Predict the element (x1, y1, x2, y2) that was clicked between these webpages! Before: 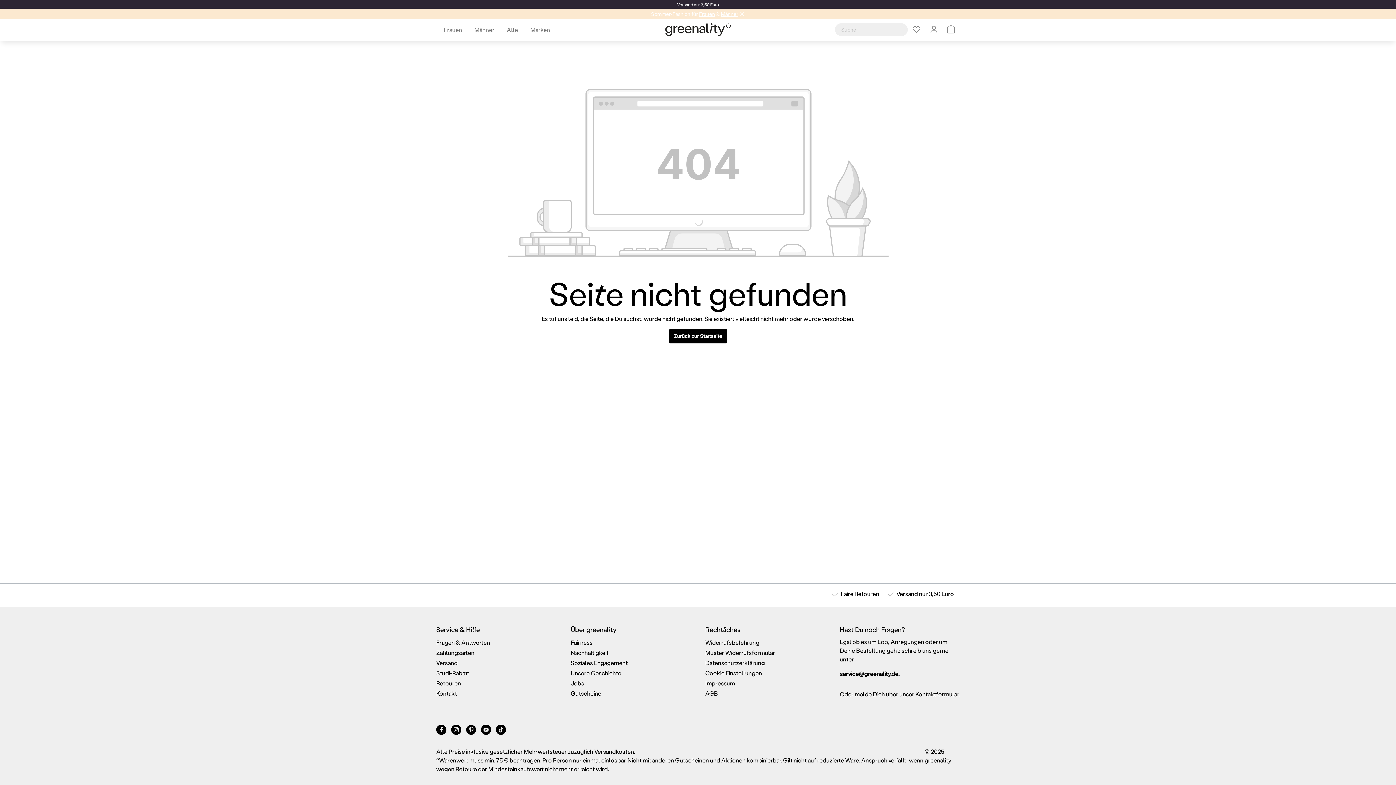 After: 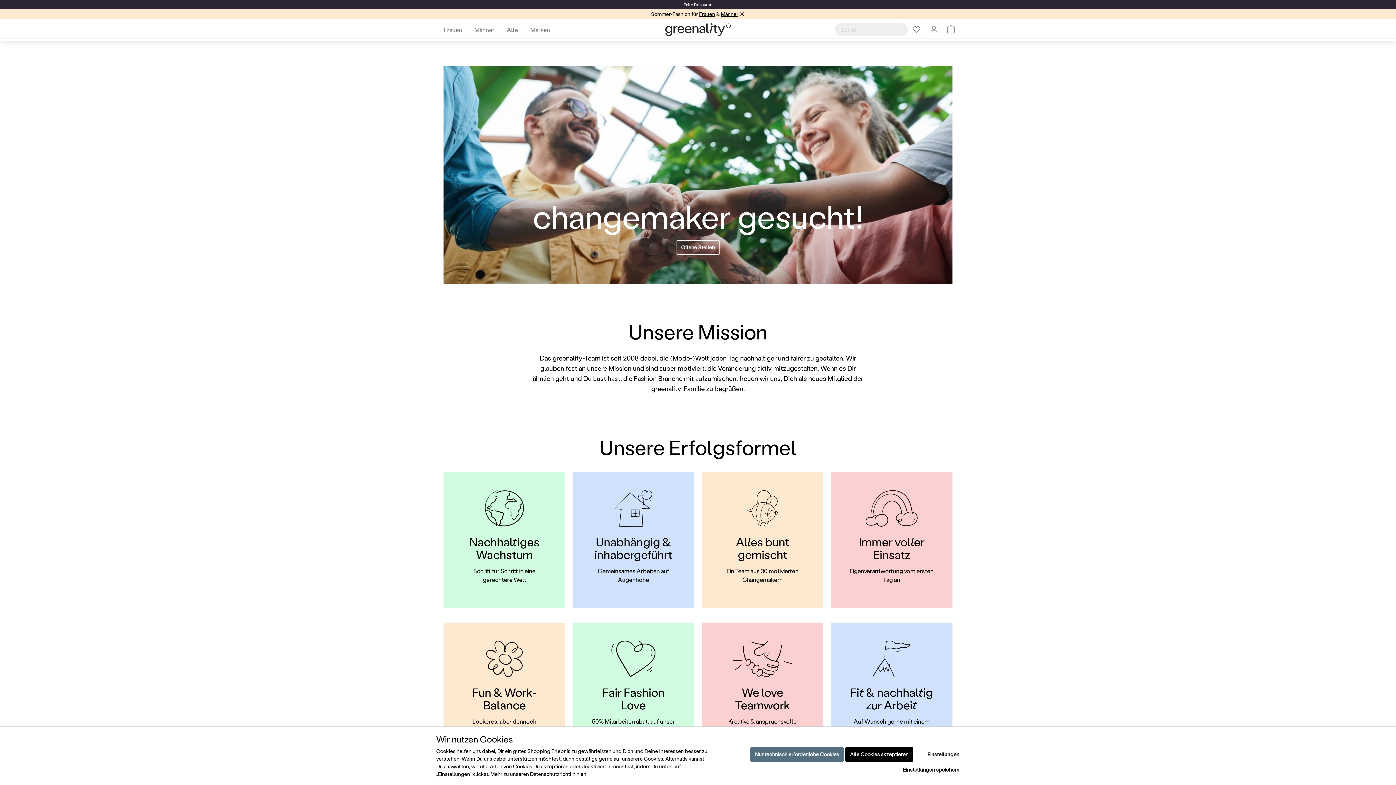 Action: label: Jobs bbox: (570, 680, 584, 686)